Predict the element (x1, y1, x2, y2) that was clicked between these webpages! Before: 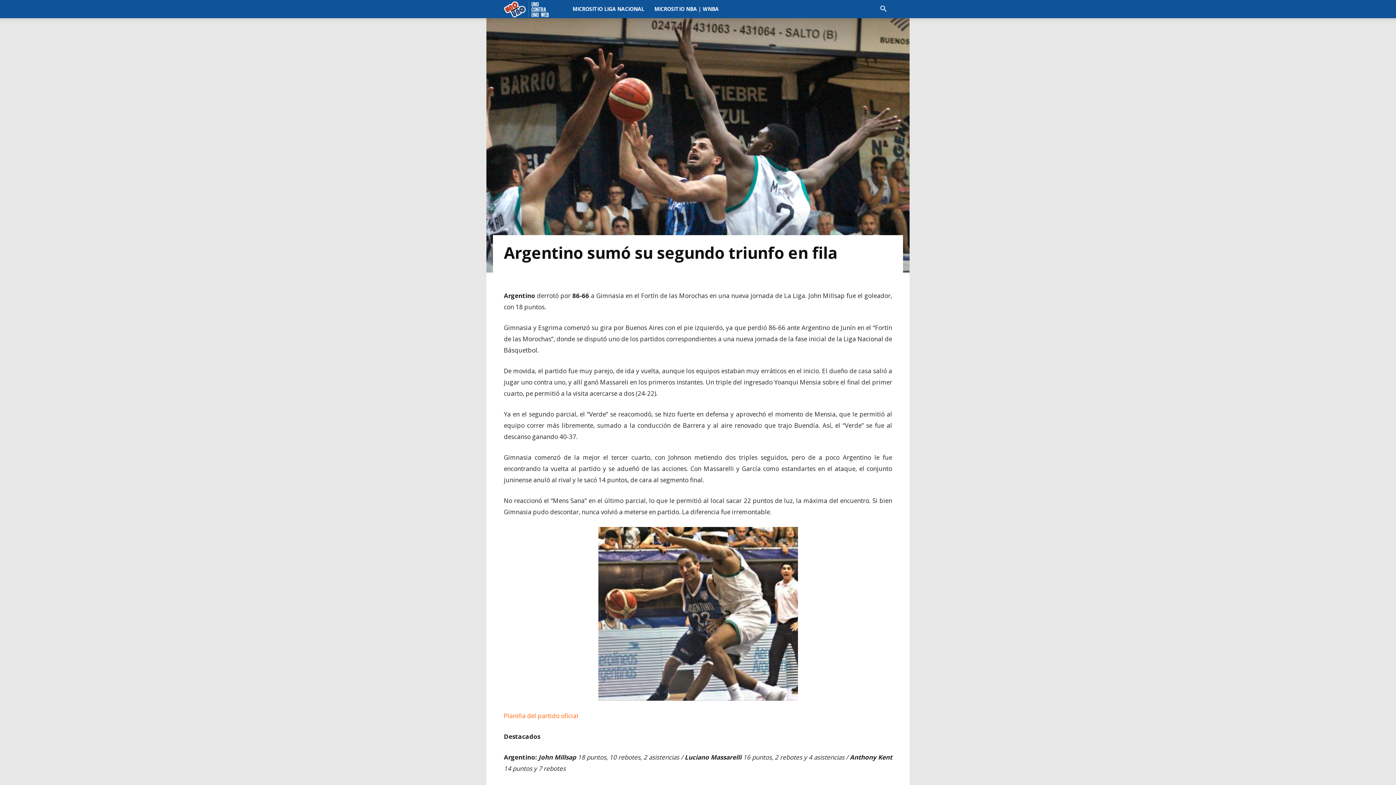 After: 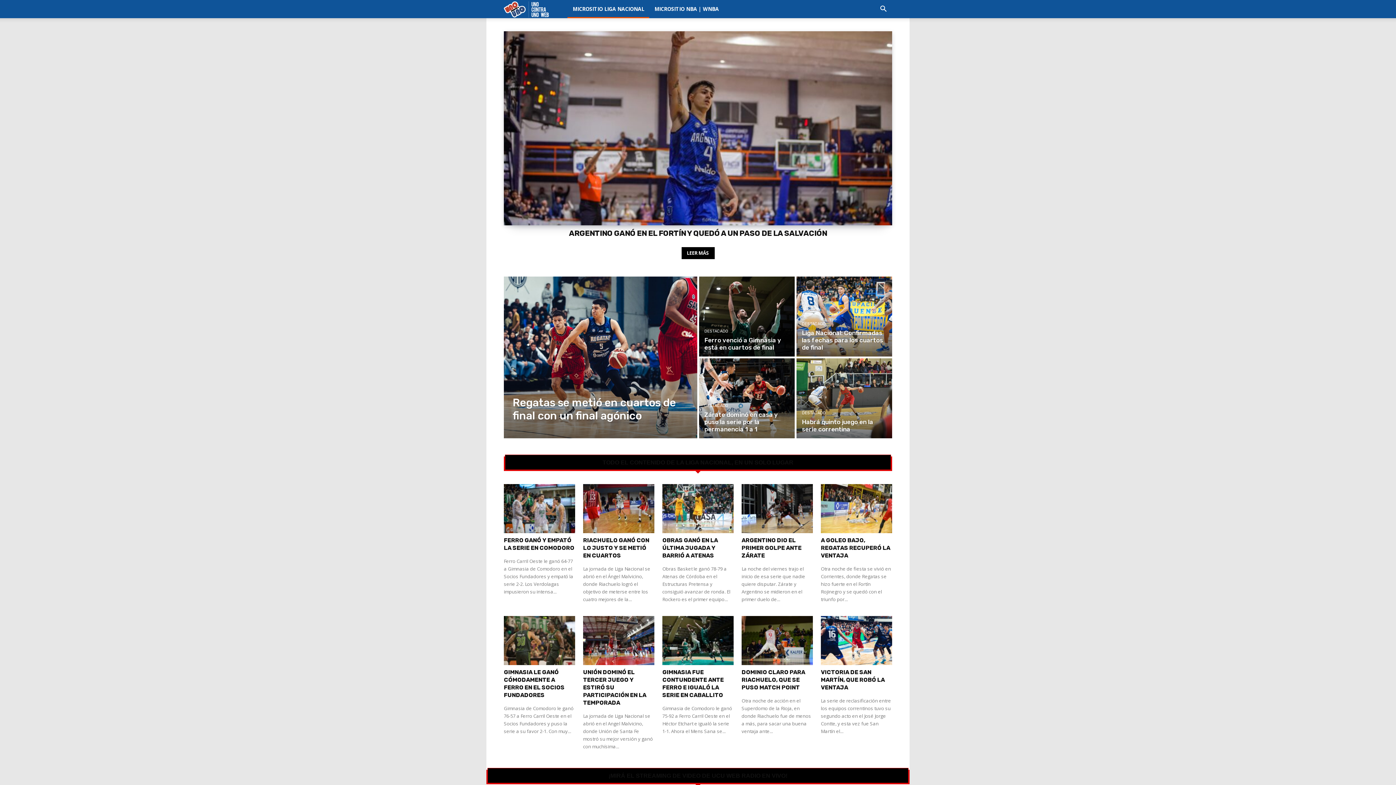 Action: bbox: (567, 0, 649, 18) label: MICROSITIO LIGA NACIONAL